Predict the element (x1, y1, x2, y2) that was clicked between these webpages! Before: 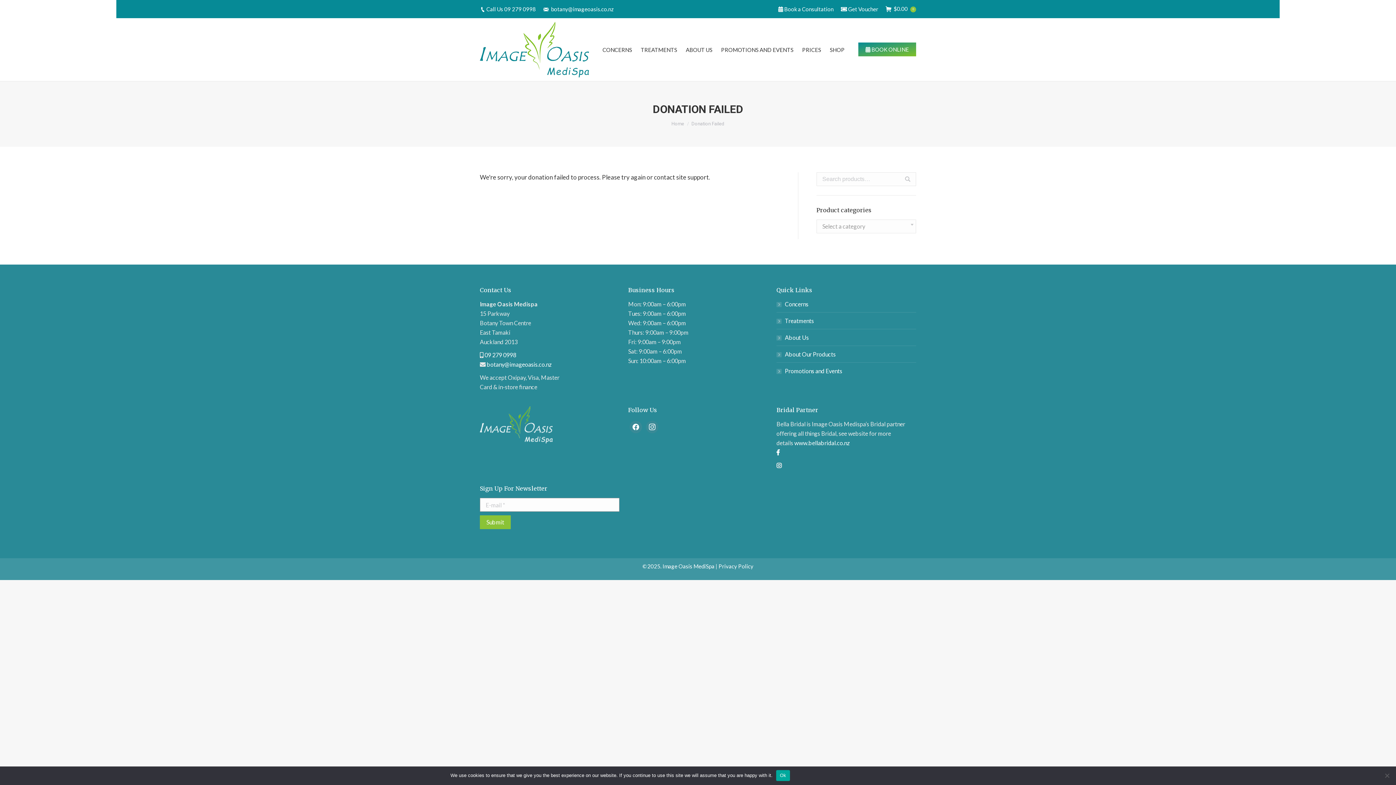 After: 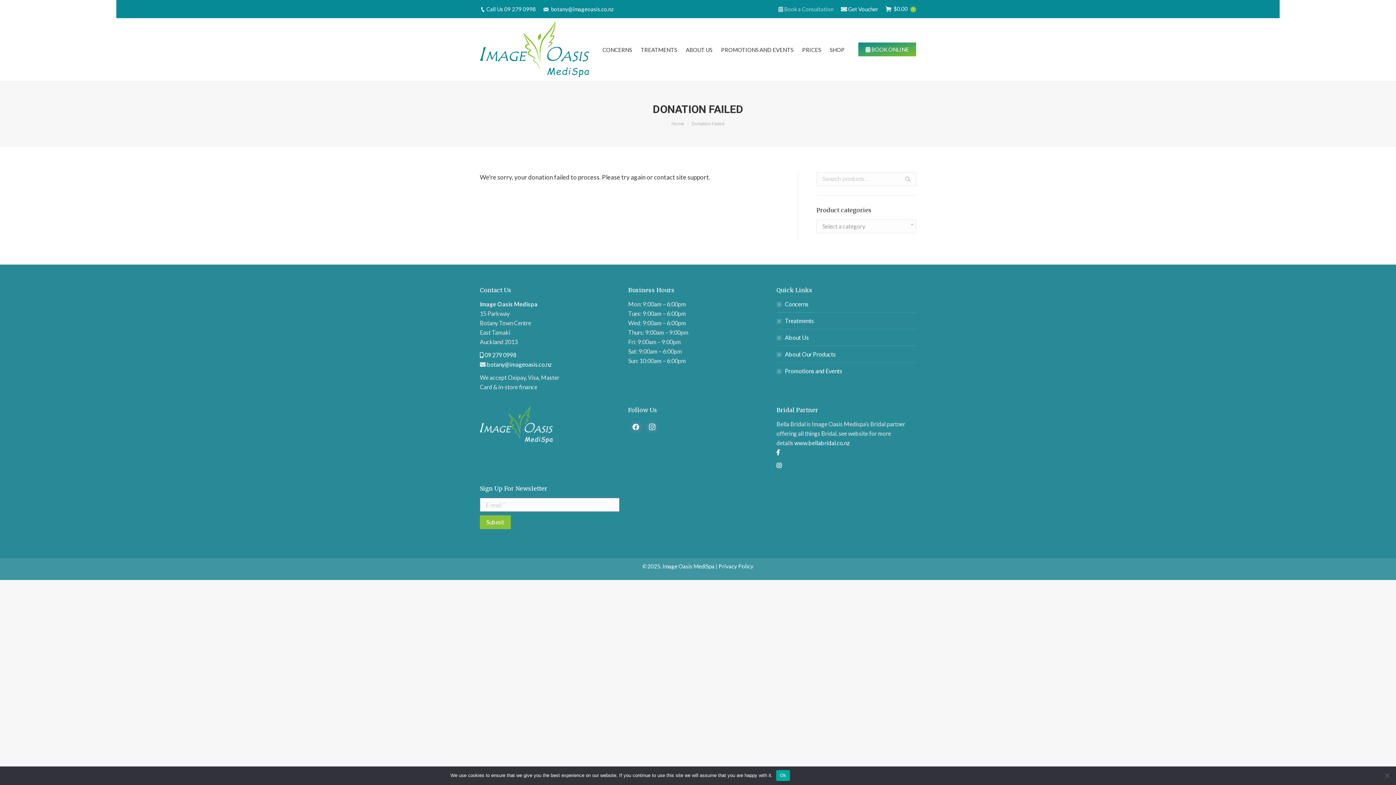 Action: label:  Book a Consultation bbox: (778, 5, 833, 12)